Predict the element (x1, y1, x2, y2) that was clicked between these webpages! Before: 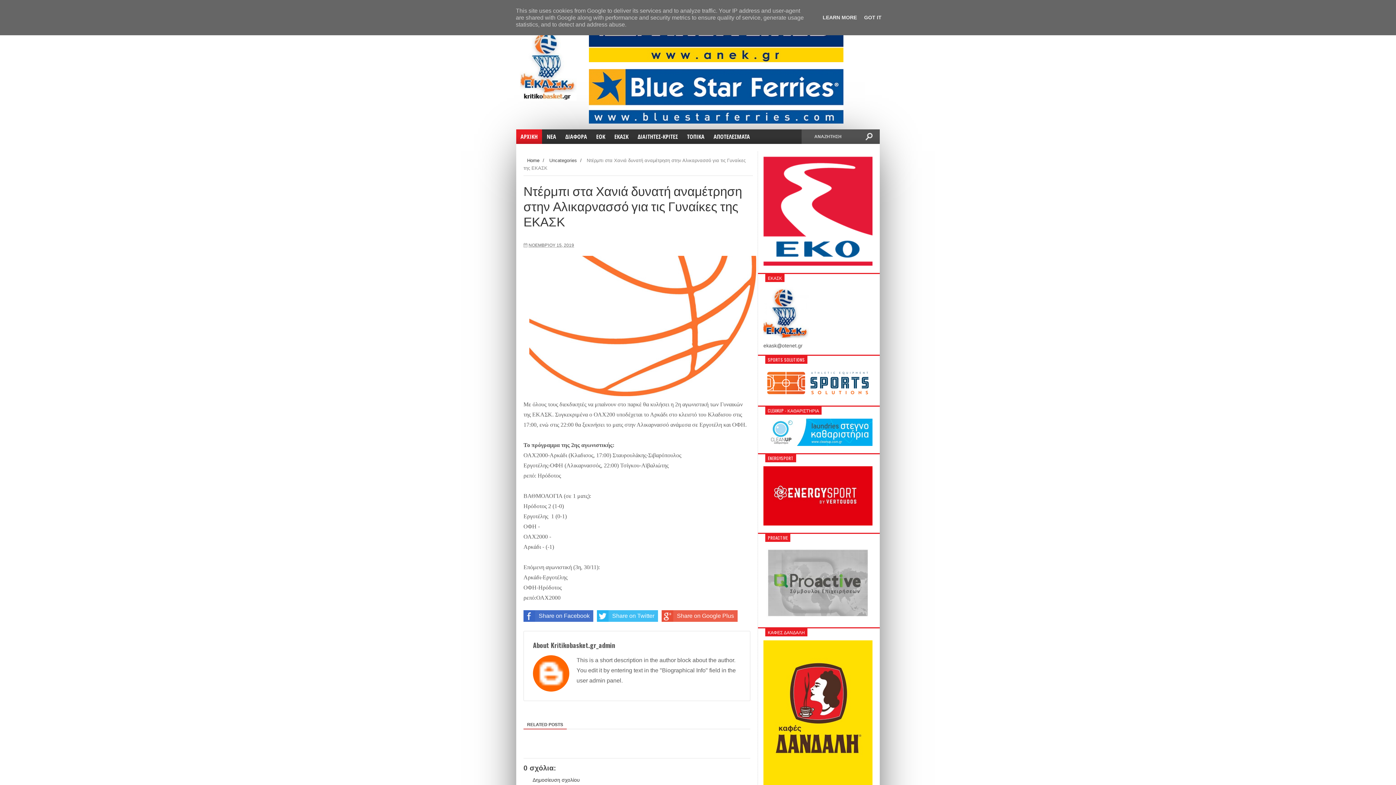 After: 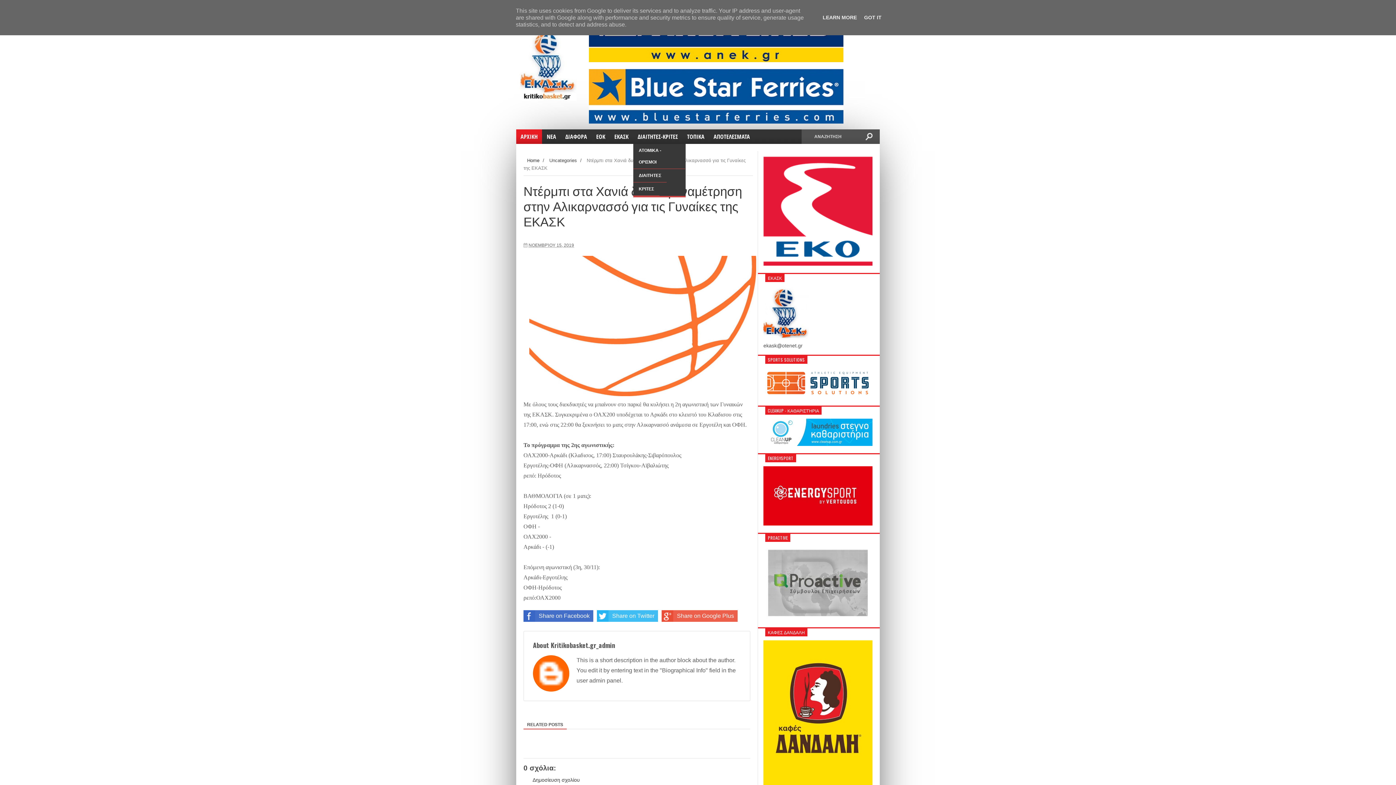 Action: label: ΔΙΑΙΤΗΤΕΣ-ΚΡΙΤΕΣ bbox: (633, 129, 682, 144)